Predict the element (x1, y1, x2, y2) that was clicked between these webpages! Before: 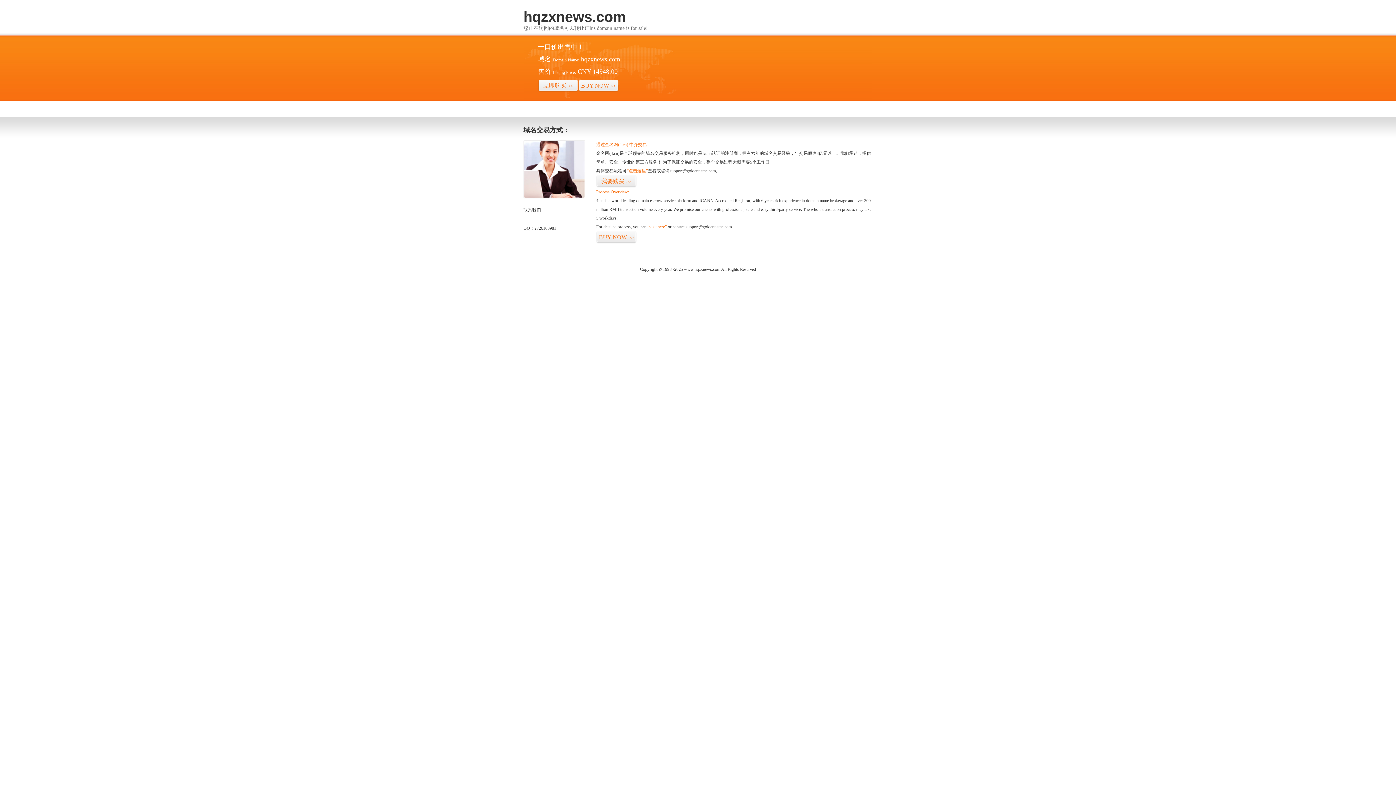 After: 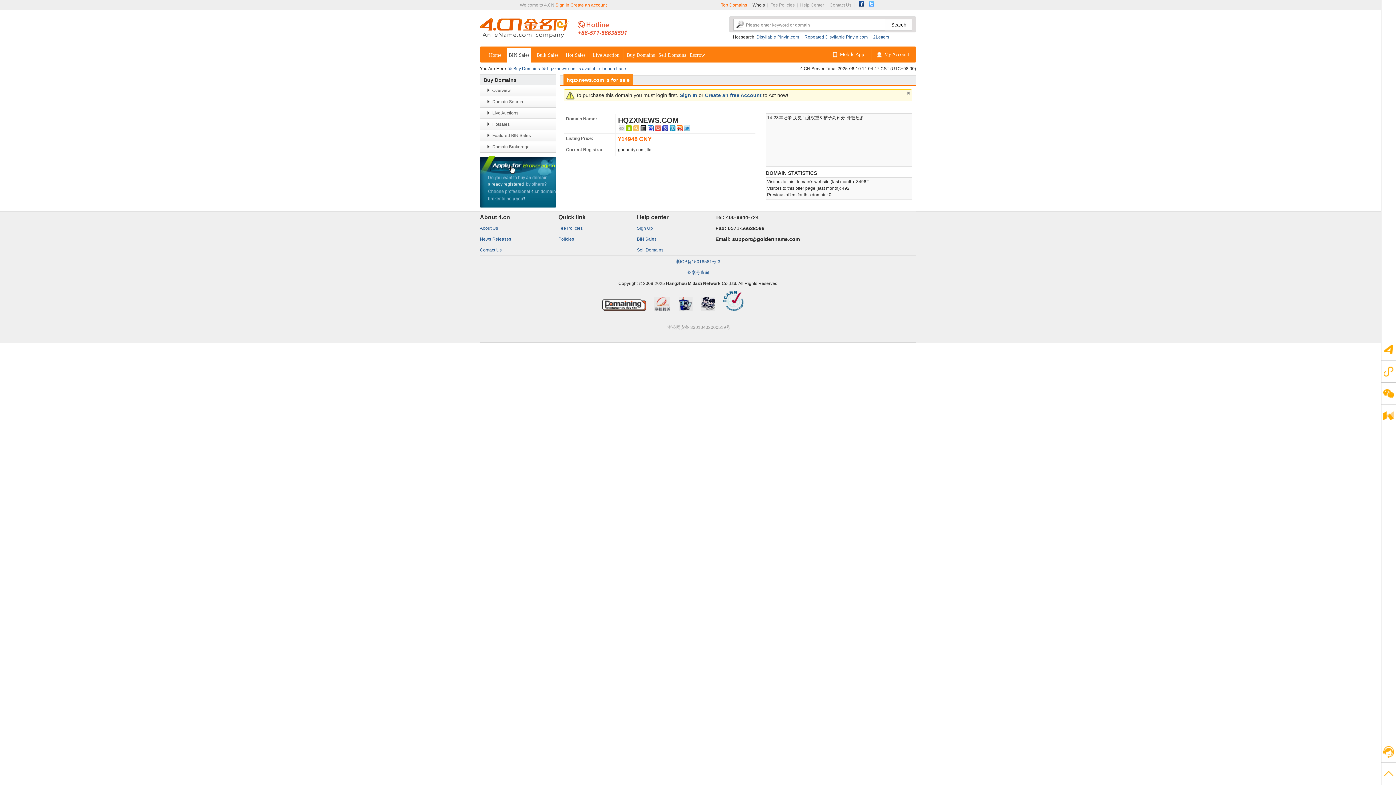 Action: bbox: (626, 168, 648, 173) label: “点击这里”